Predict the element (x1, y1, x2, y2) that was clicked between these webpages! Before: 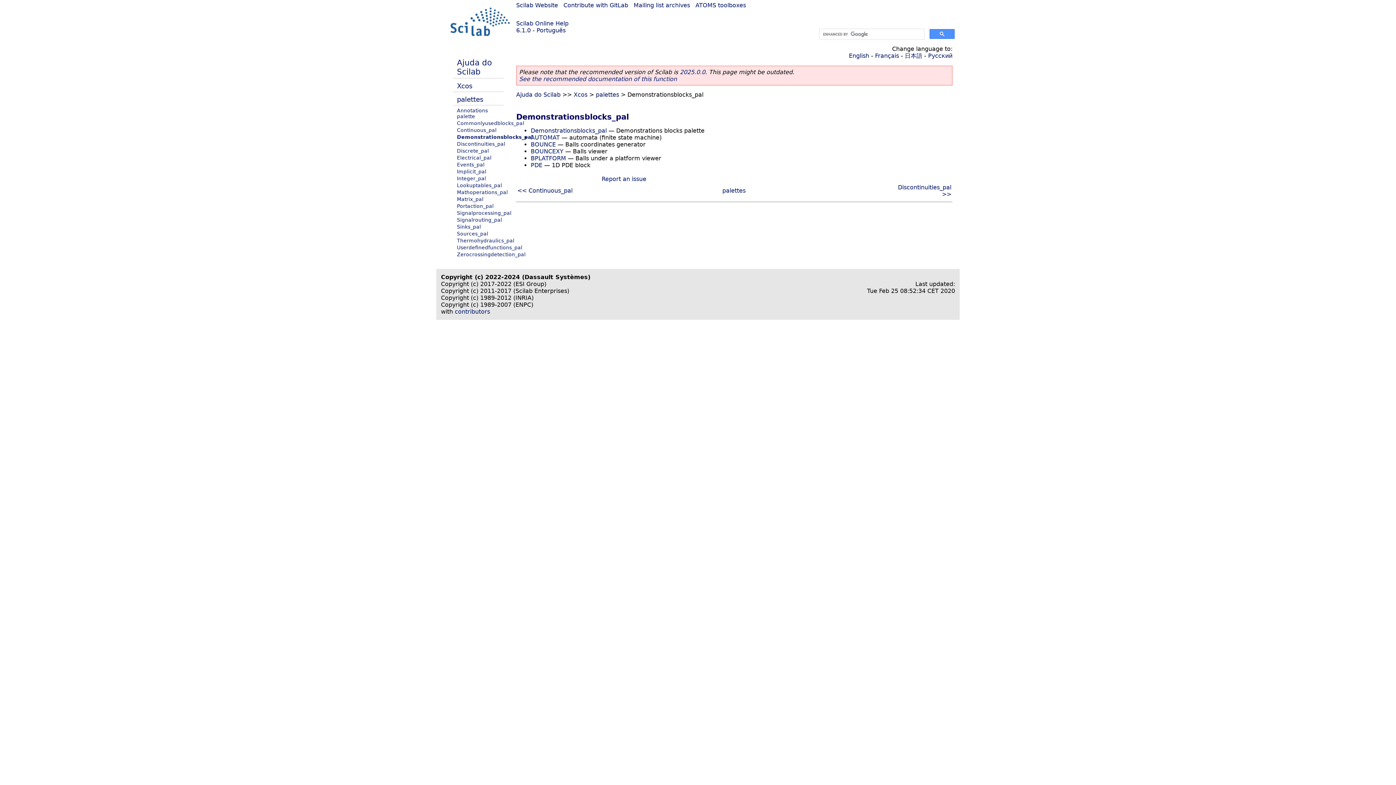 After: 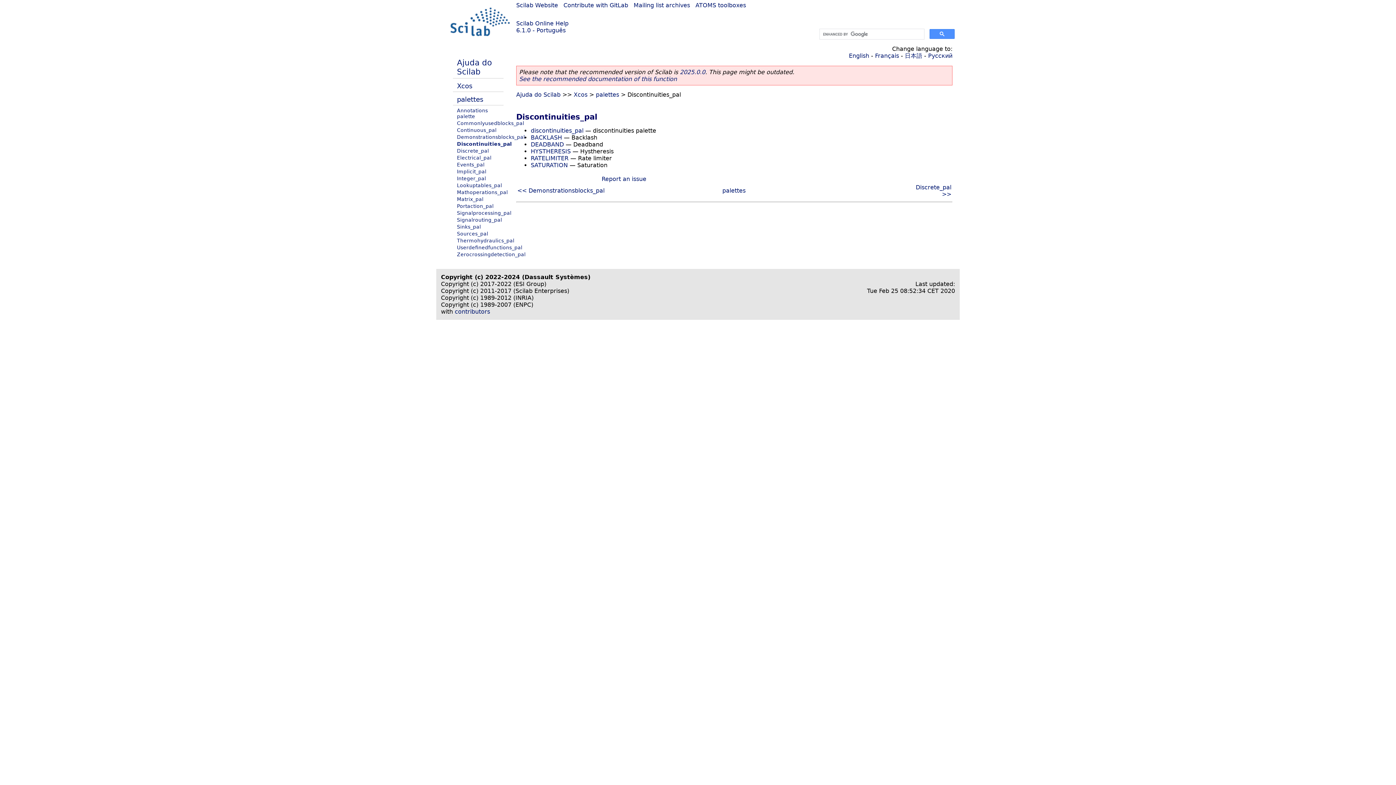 Action: label: Discontinuities_pal >> bbox: (898, 183, 951, 197)